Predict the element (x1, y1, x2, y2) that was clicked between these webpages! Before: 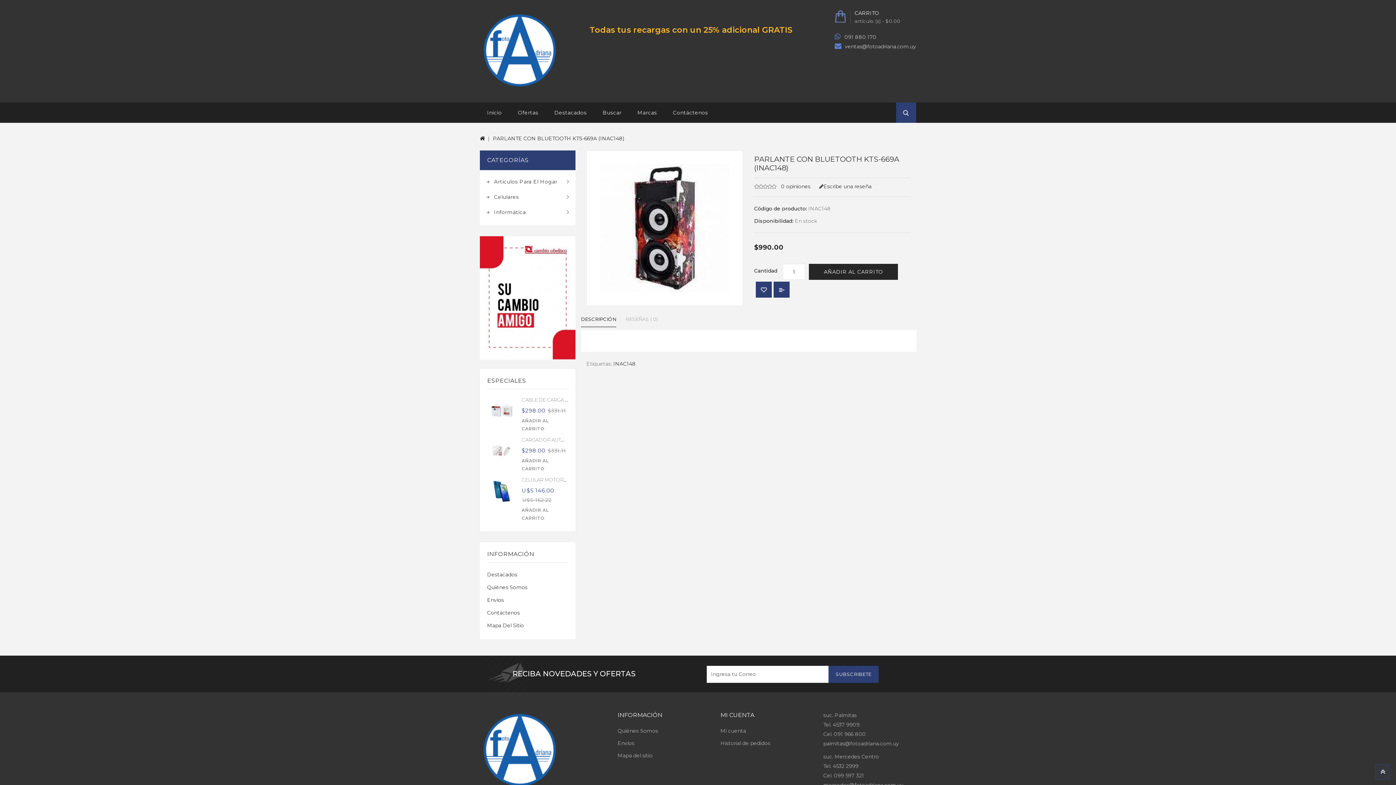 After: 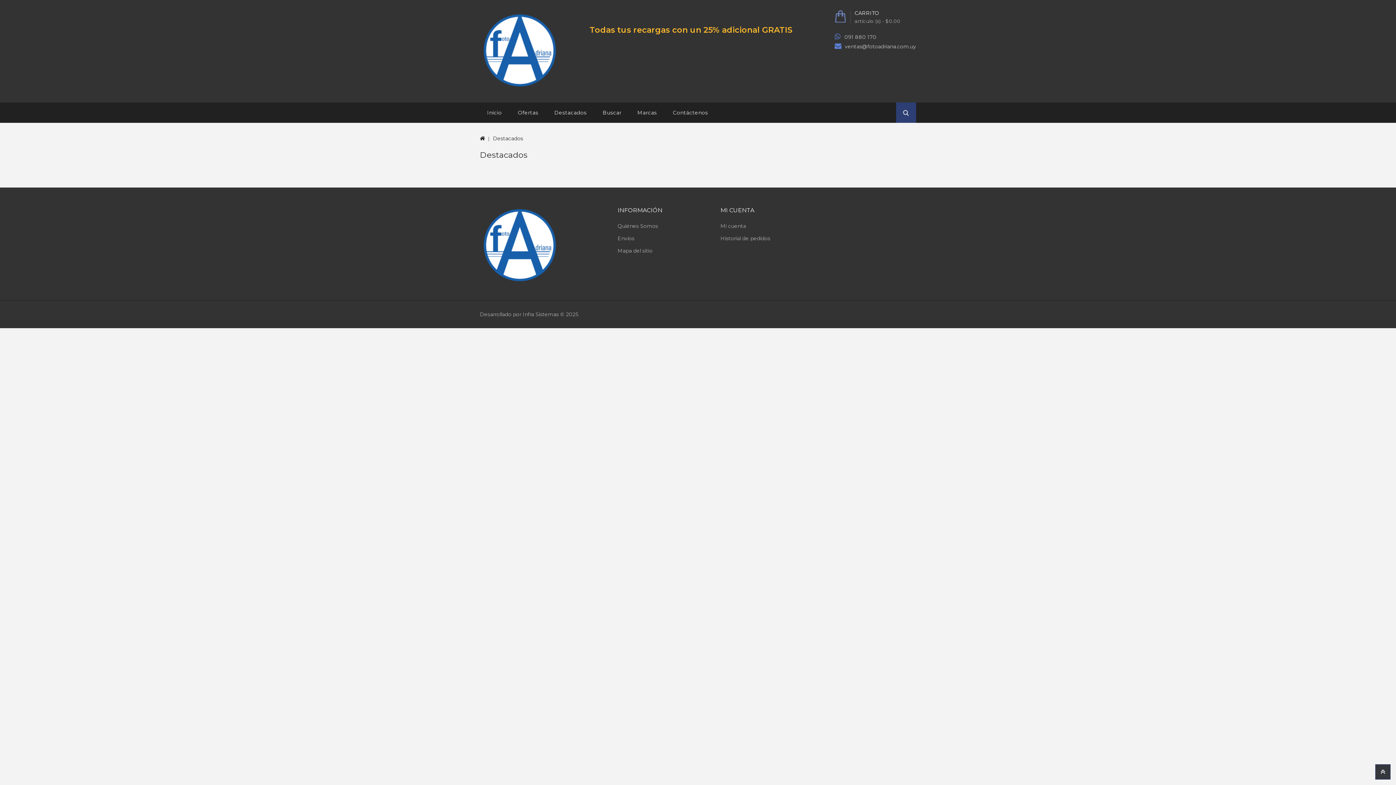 Action: bbox: (487, 568, 568, 581) label: Destacados